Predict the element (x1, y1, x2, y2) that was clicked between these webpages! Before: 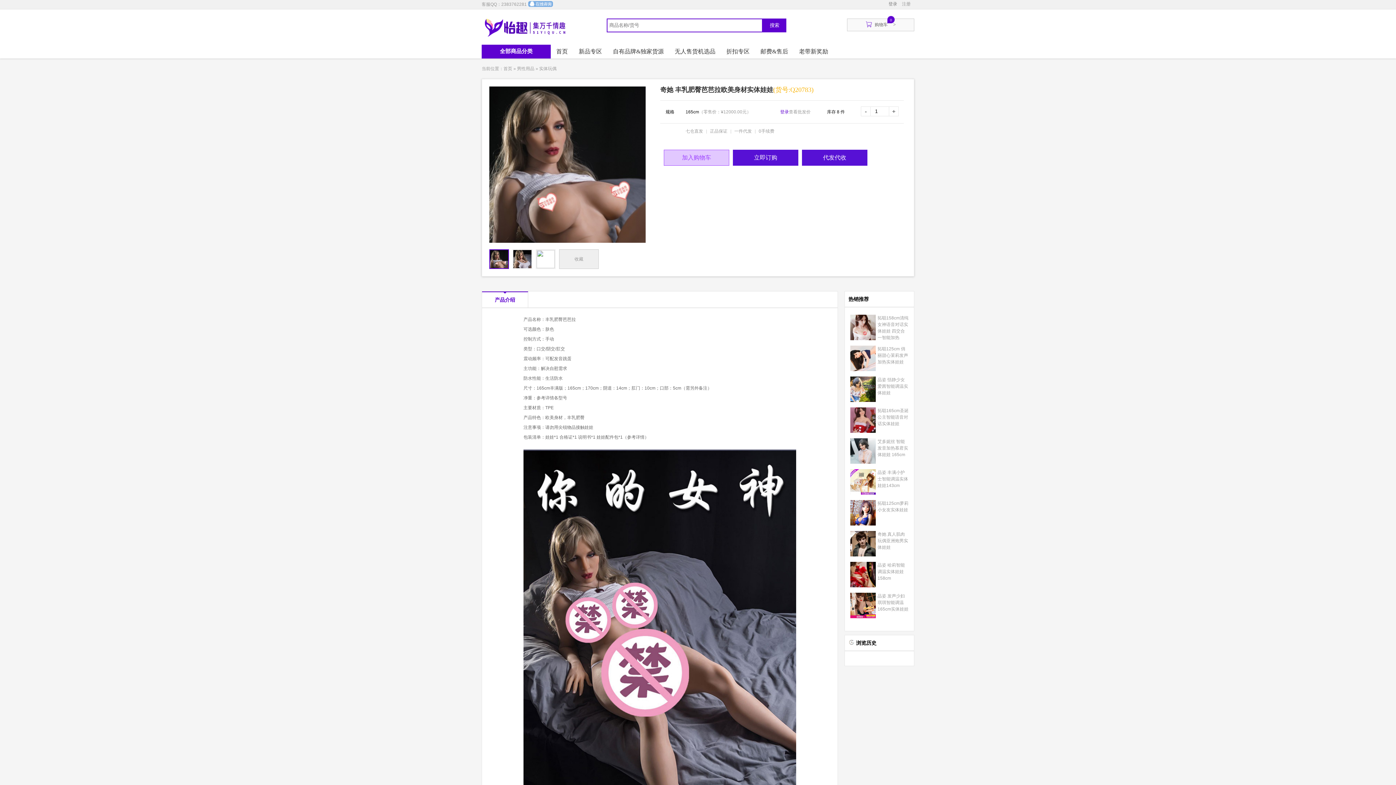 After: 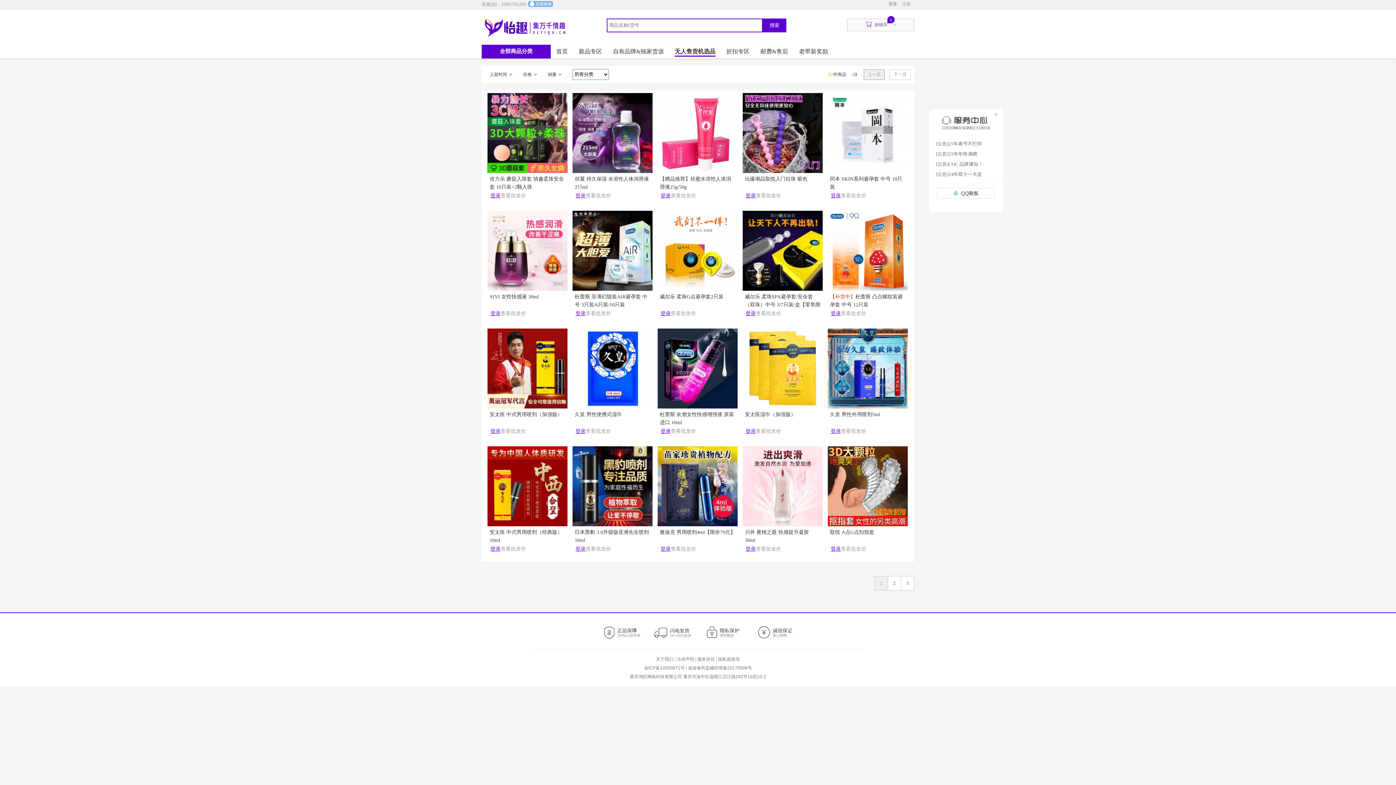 Action: label: 无人售货机选品 bbox: (674, 47, 715, 55)